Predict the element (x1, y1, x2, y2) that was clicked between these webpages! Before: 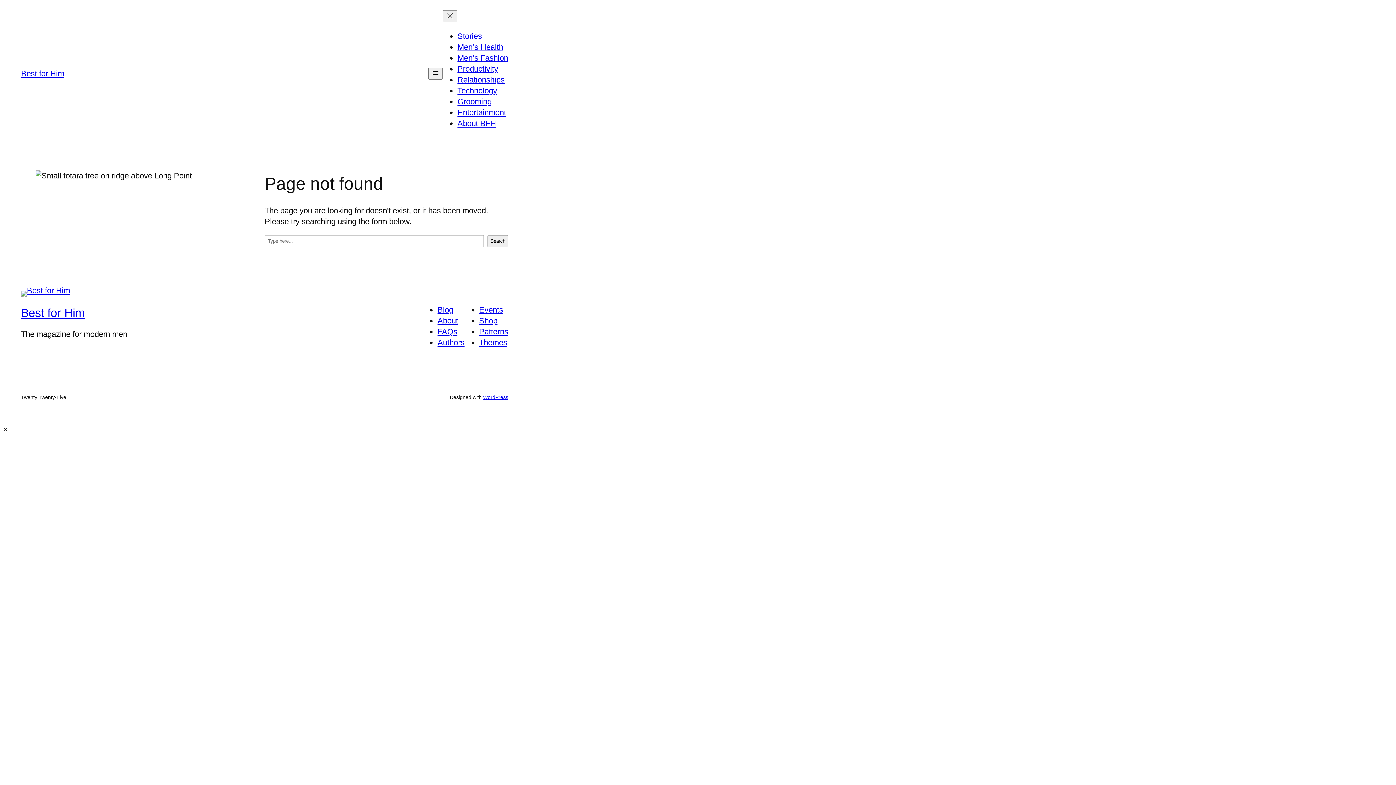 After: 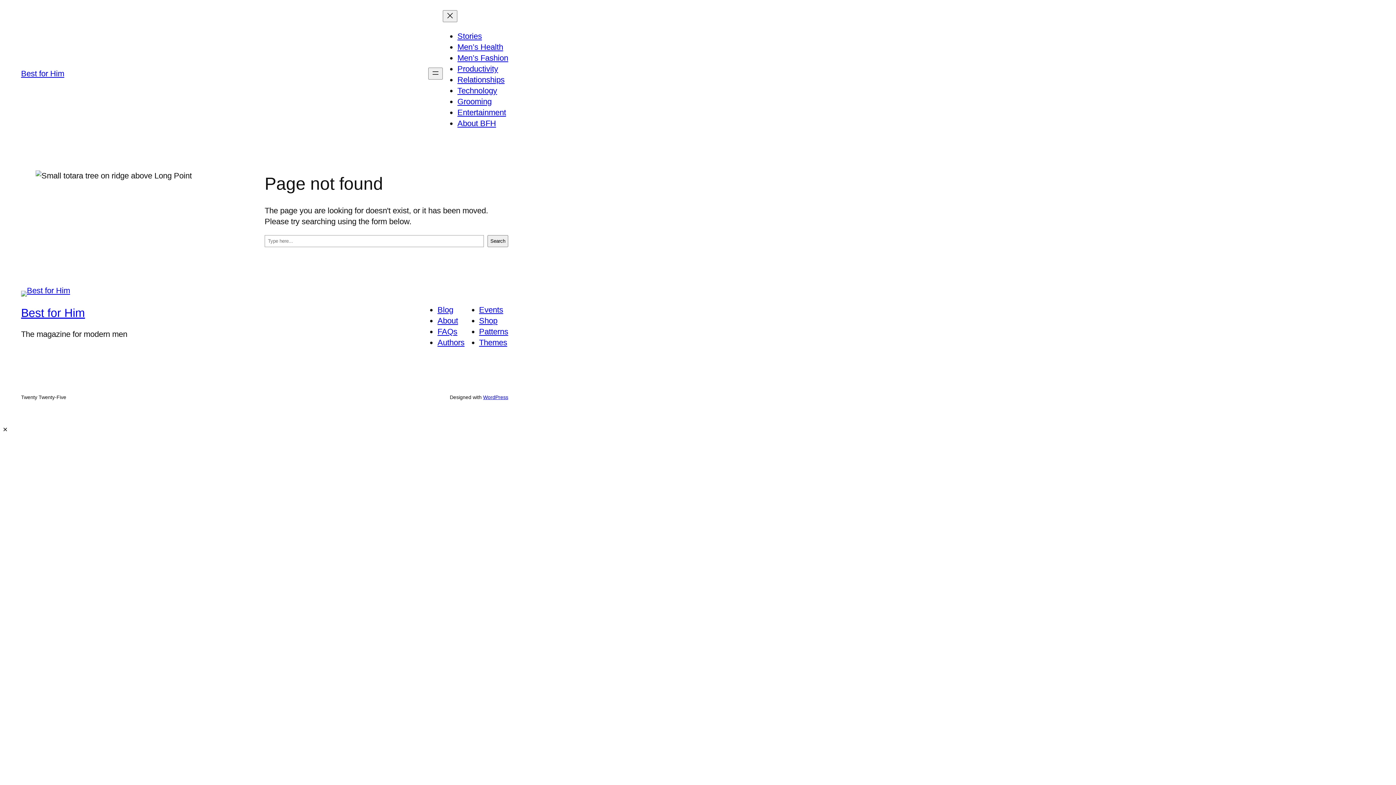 Action: bbox: (479, 327, 508, 336) label: Patterns